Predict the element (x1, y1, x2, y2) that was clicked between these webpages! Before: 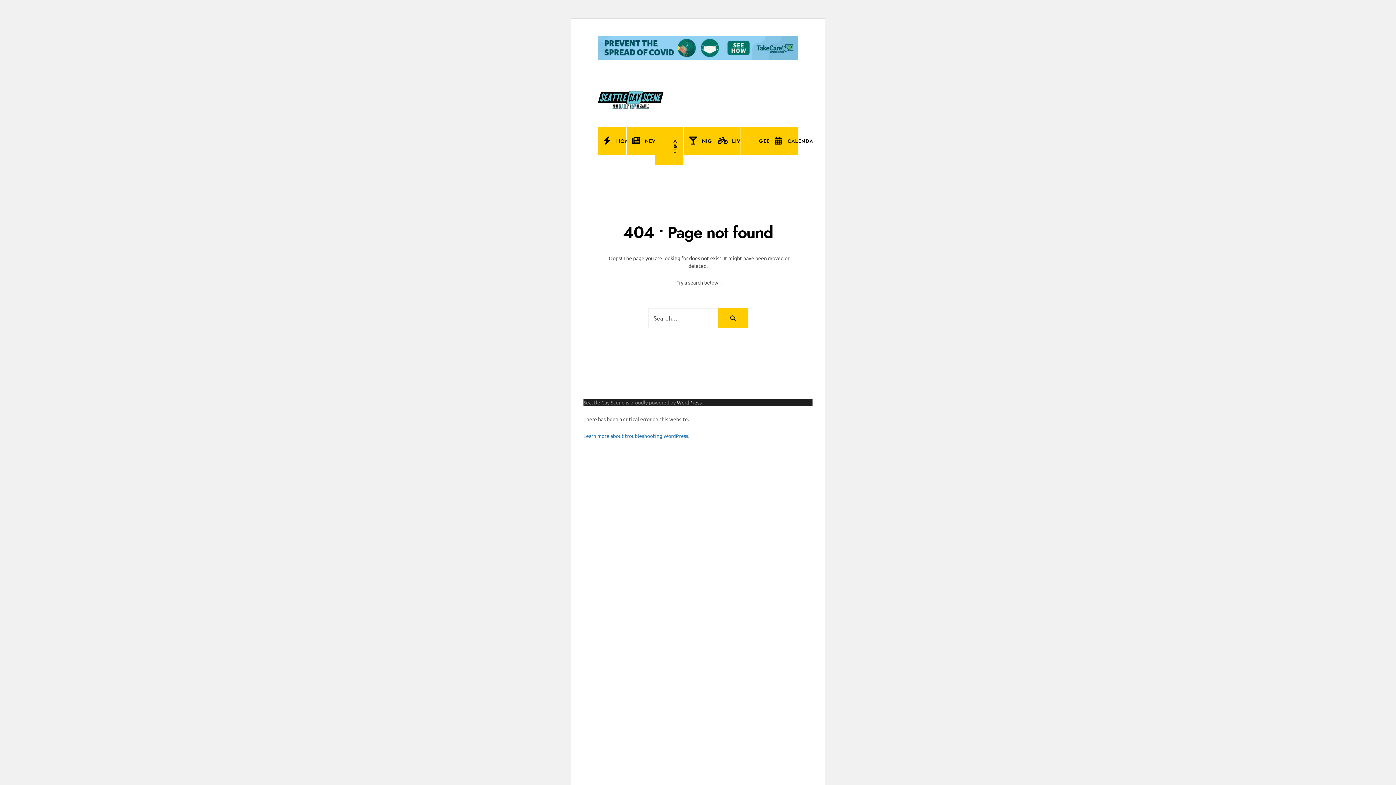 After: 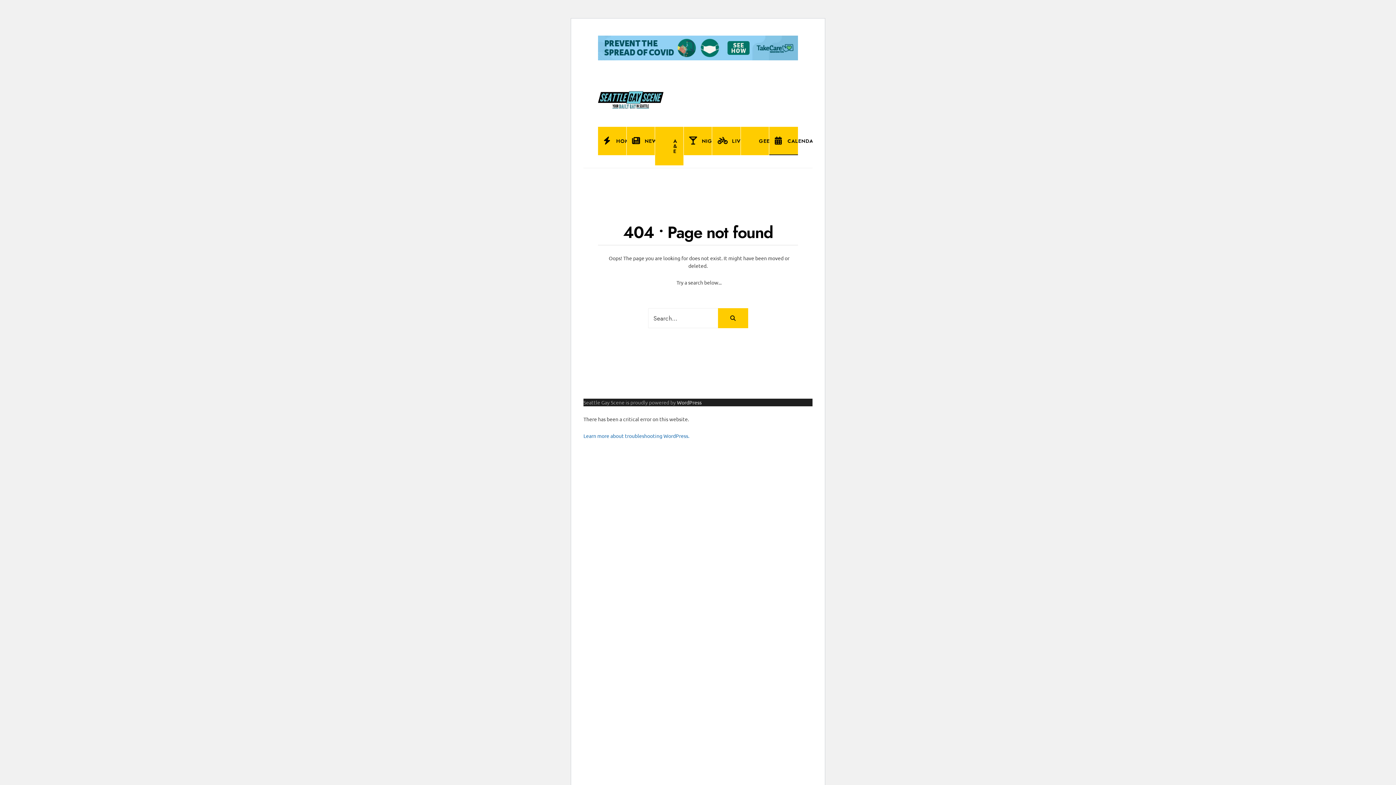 Action: label: CALENDAR bbox: (769, 126, 798, 155)